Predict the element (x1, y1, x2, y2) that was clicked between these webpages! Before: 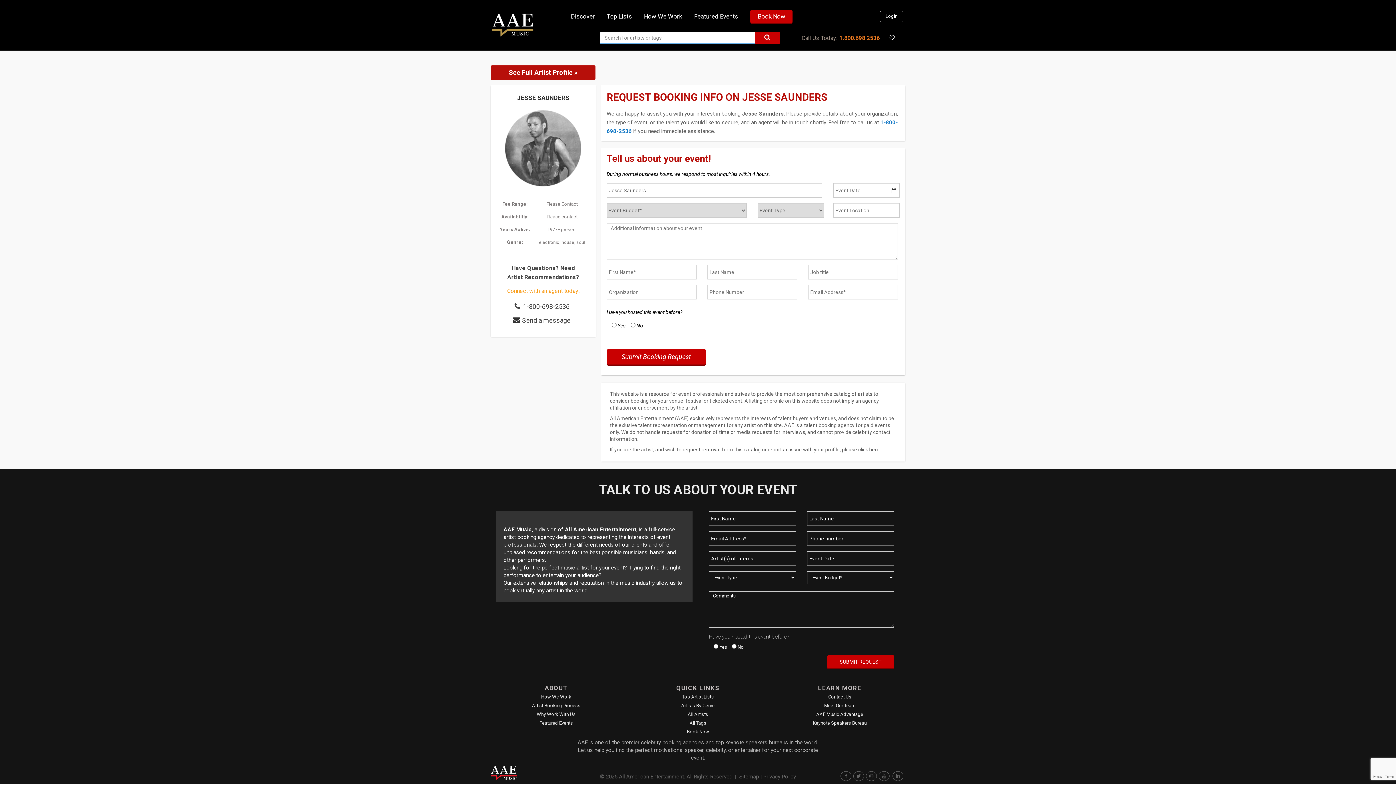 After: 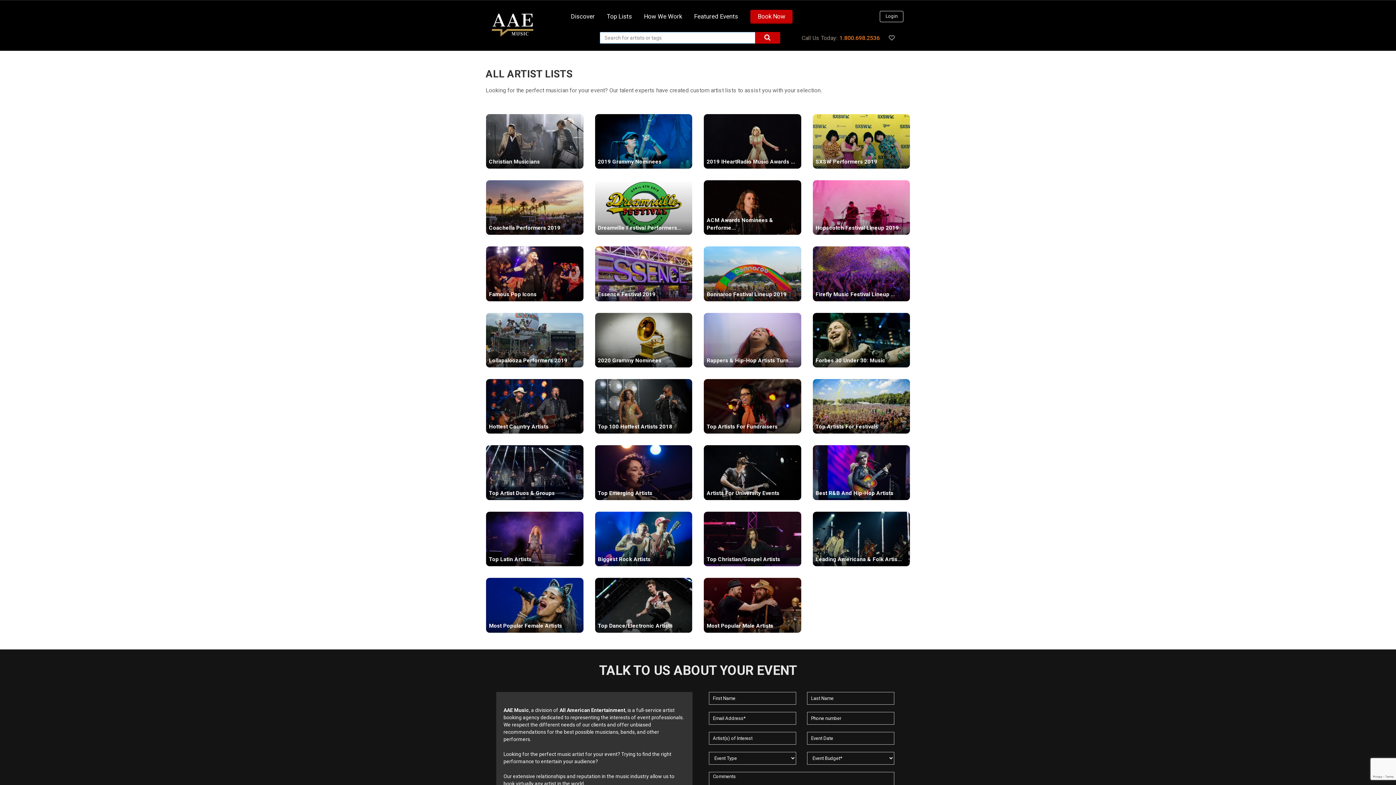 Action: label: Top Lists bbox: (601, 5, 637, 26)